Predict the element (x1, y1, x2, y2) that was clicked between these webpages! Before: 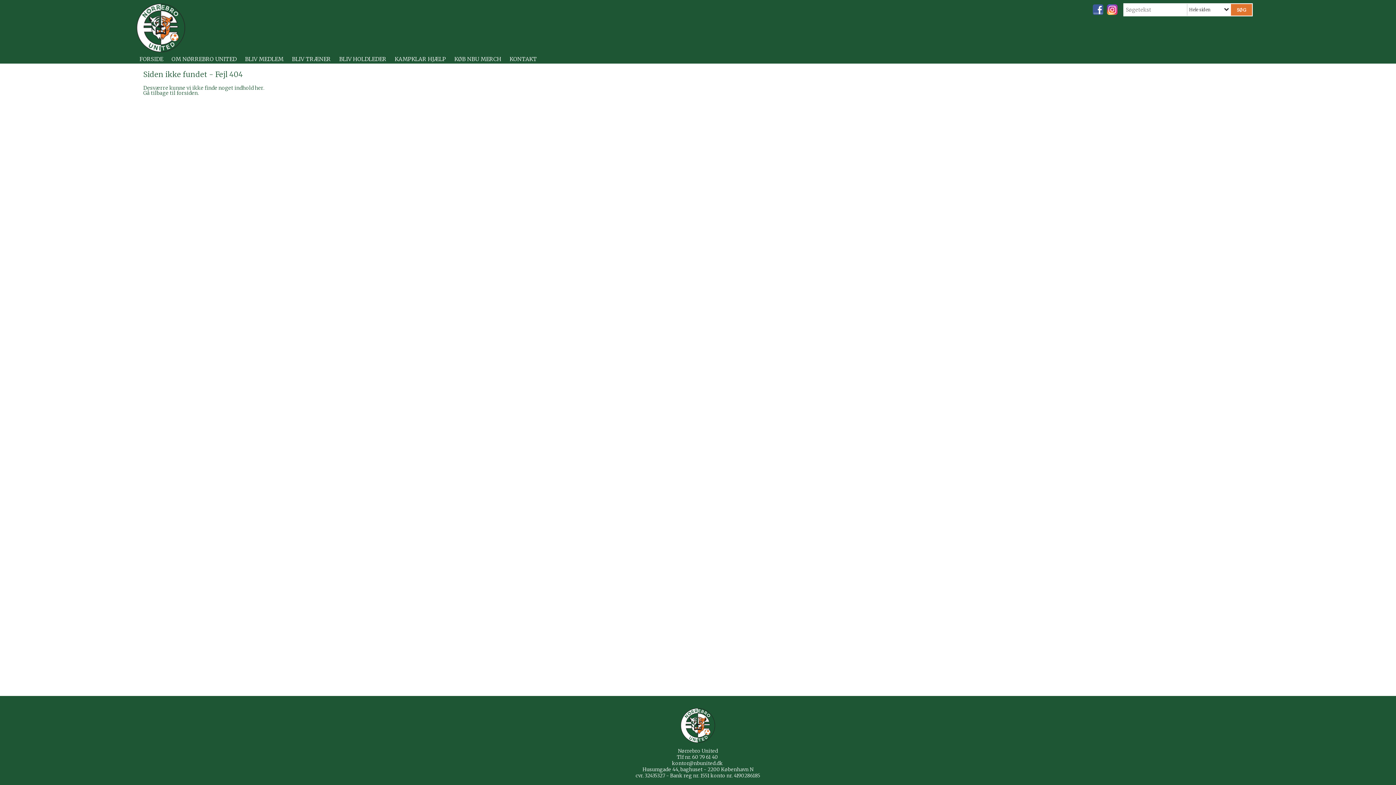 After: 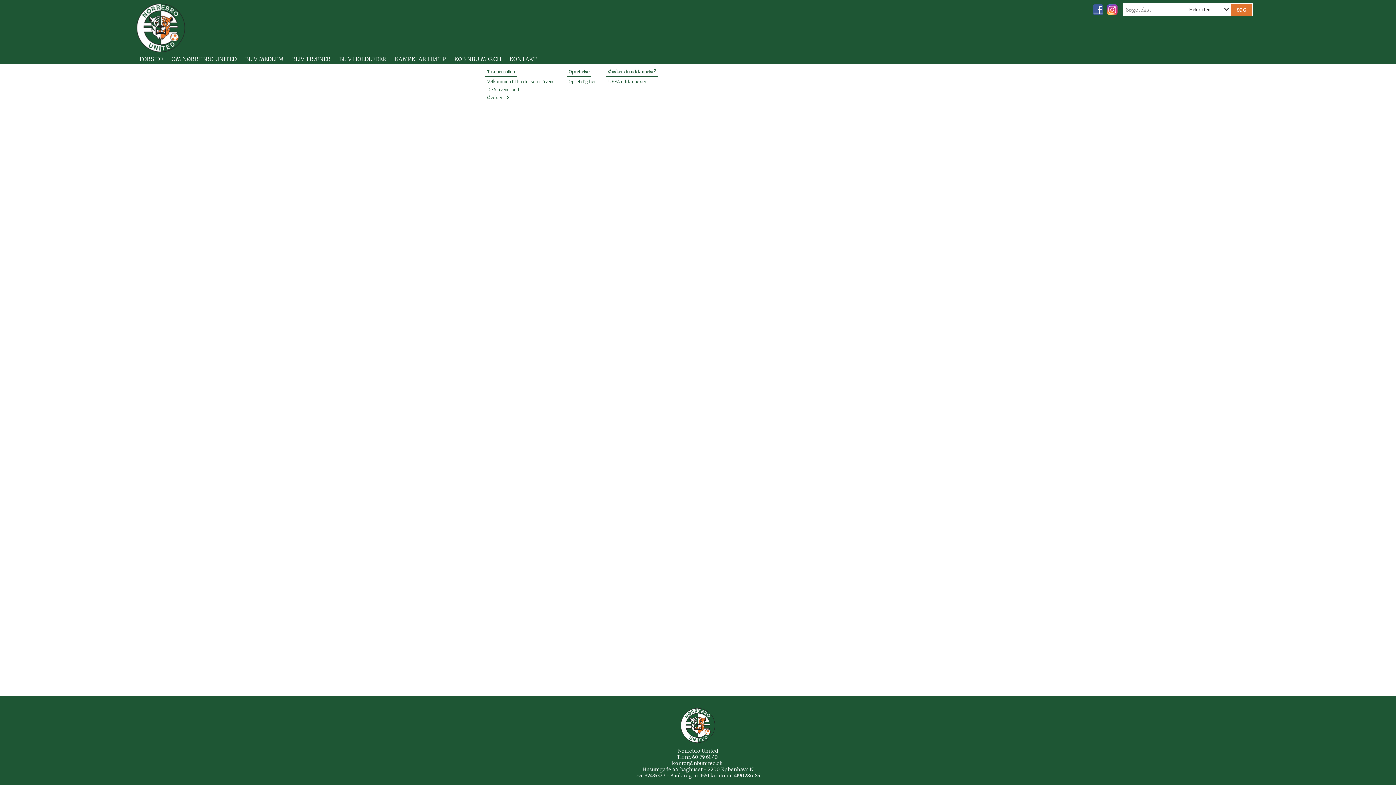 Action: label: BLIV TRÆNER bbox: (292, 55, 330, 62)